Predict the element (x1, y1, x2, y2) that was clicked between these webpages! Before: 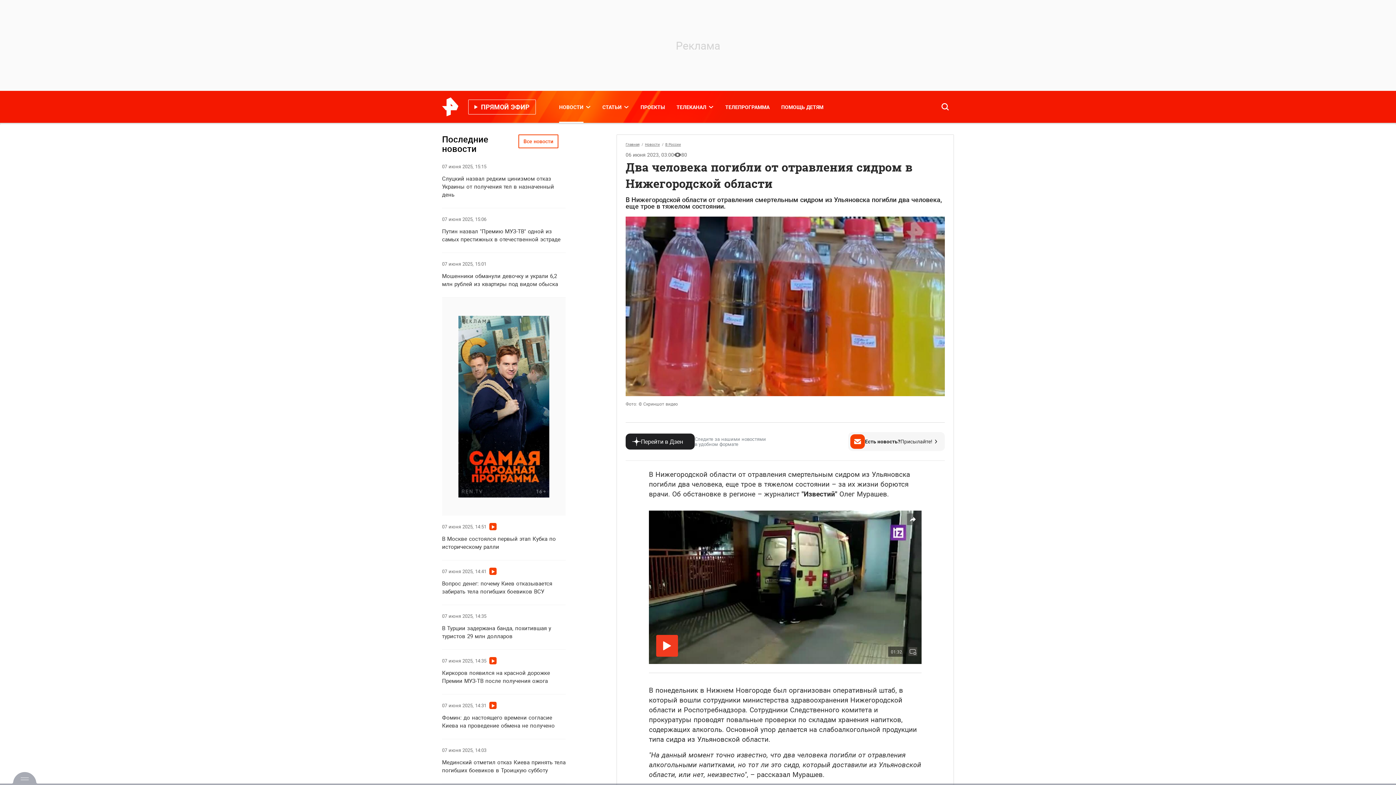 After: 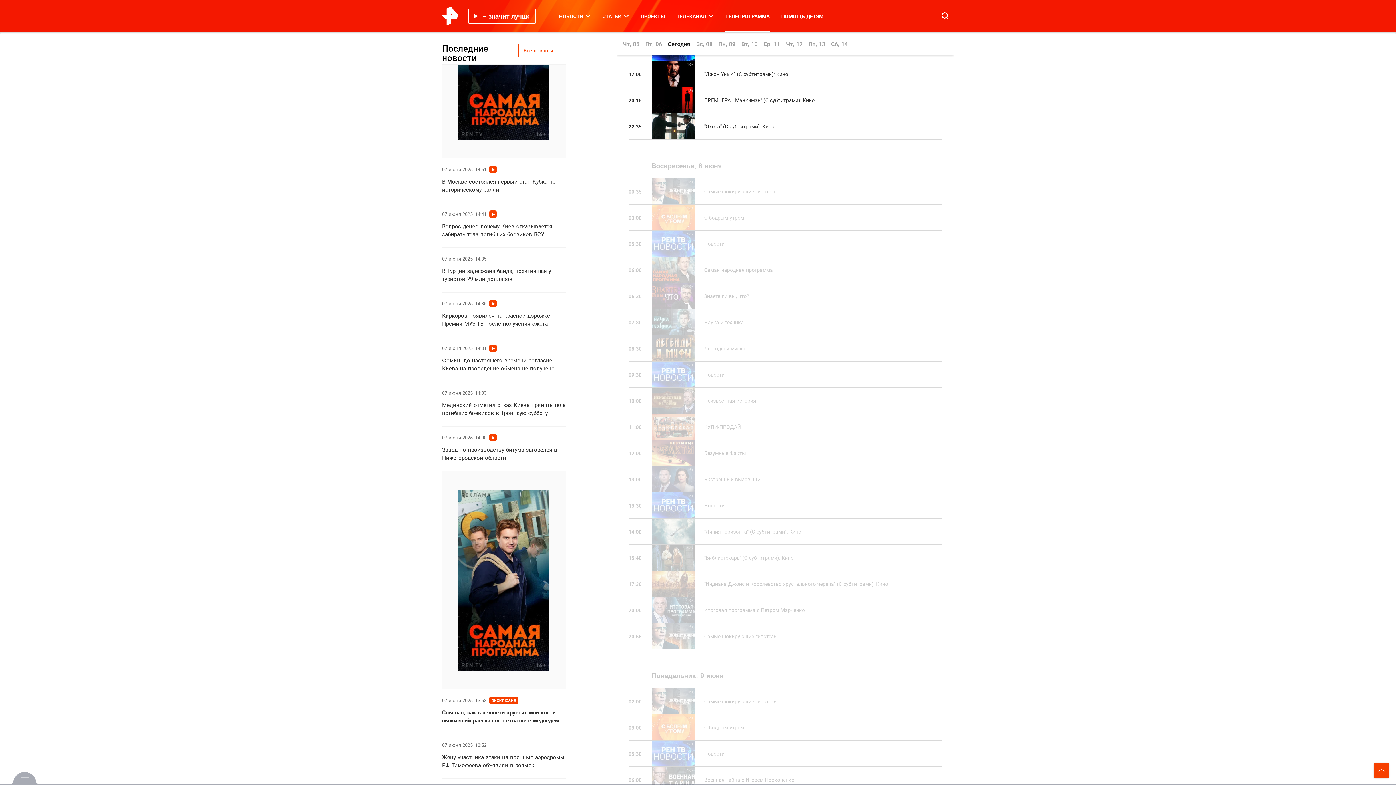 Action: bbox: (719, 90, 775, 122) label: ТЕЛЕПРОГРАММА